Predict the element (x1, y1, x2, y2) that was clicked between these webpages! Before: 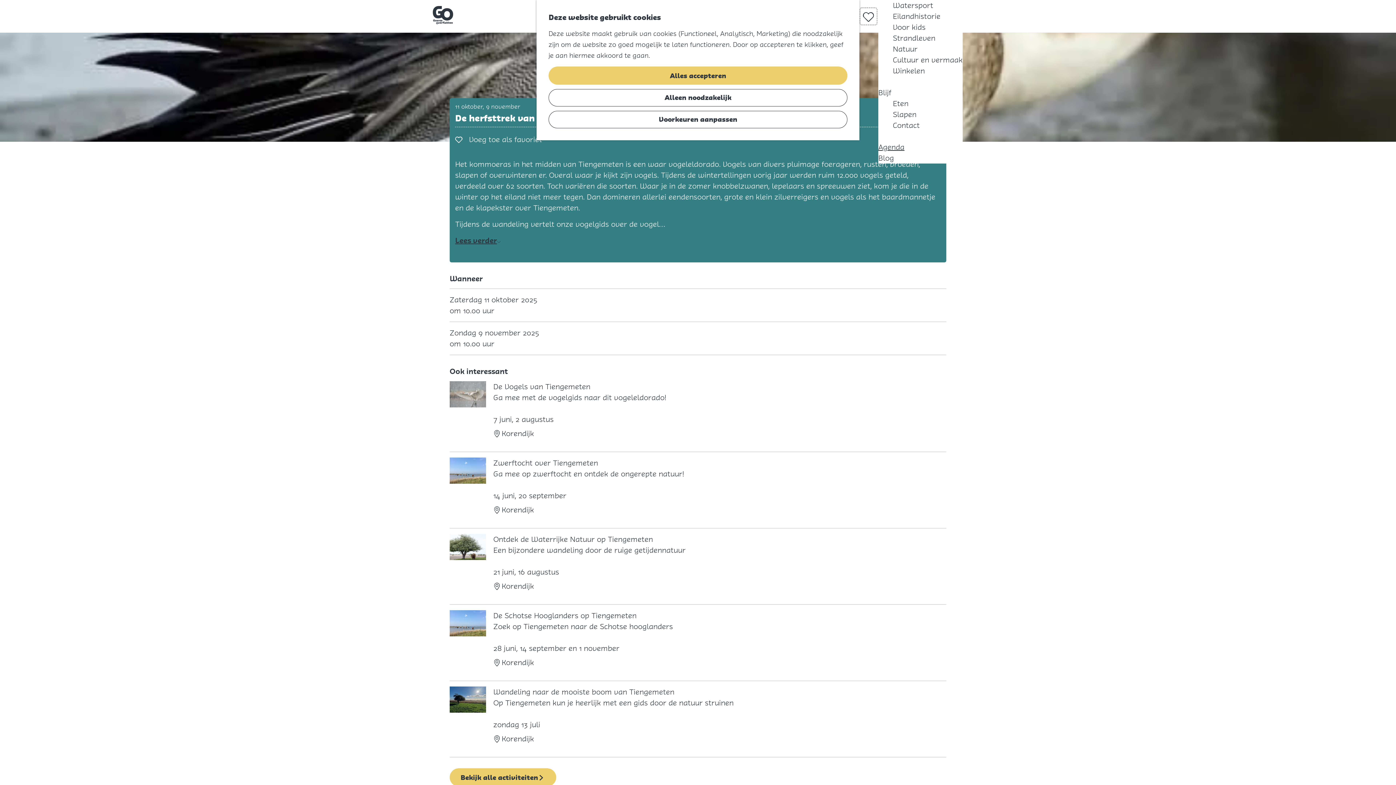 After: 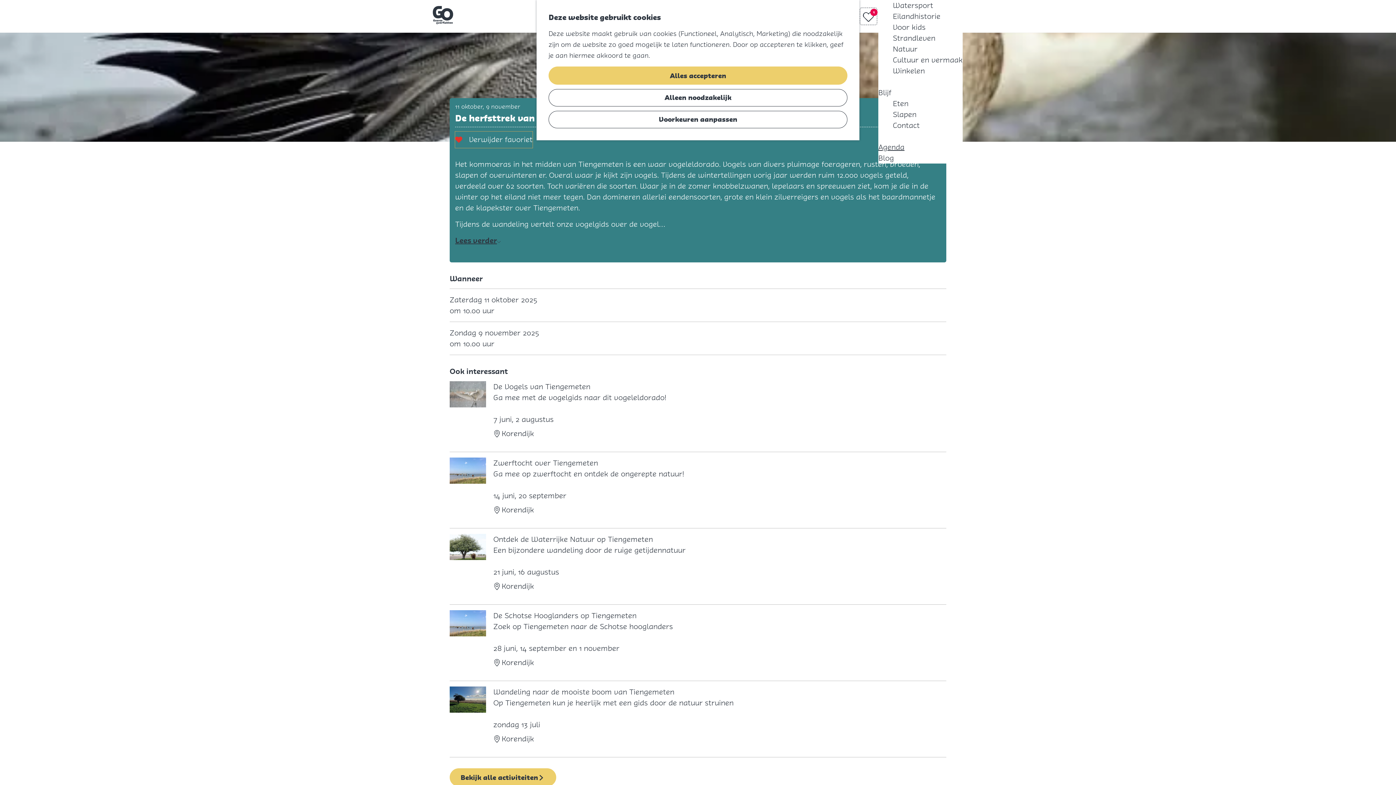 Action: label:  Voeg toe als favoriet
Voeg toe als favoriet bbox: (455, 131, 542, 148)